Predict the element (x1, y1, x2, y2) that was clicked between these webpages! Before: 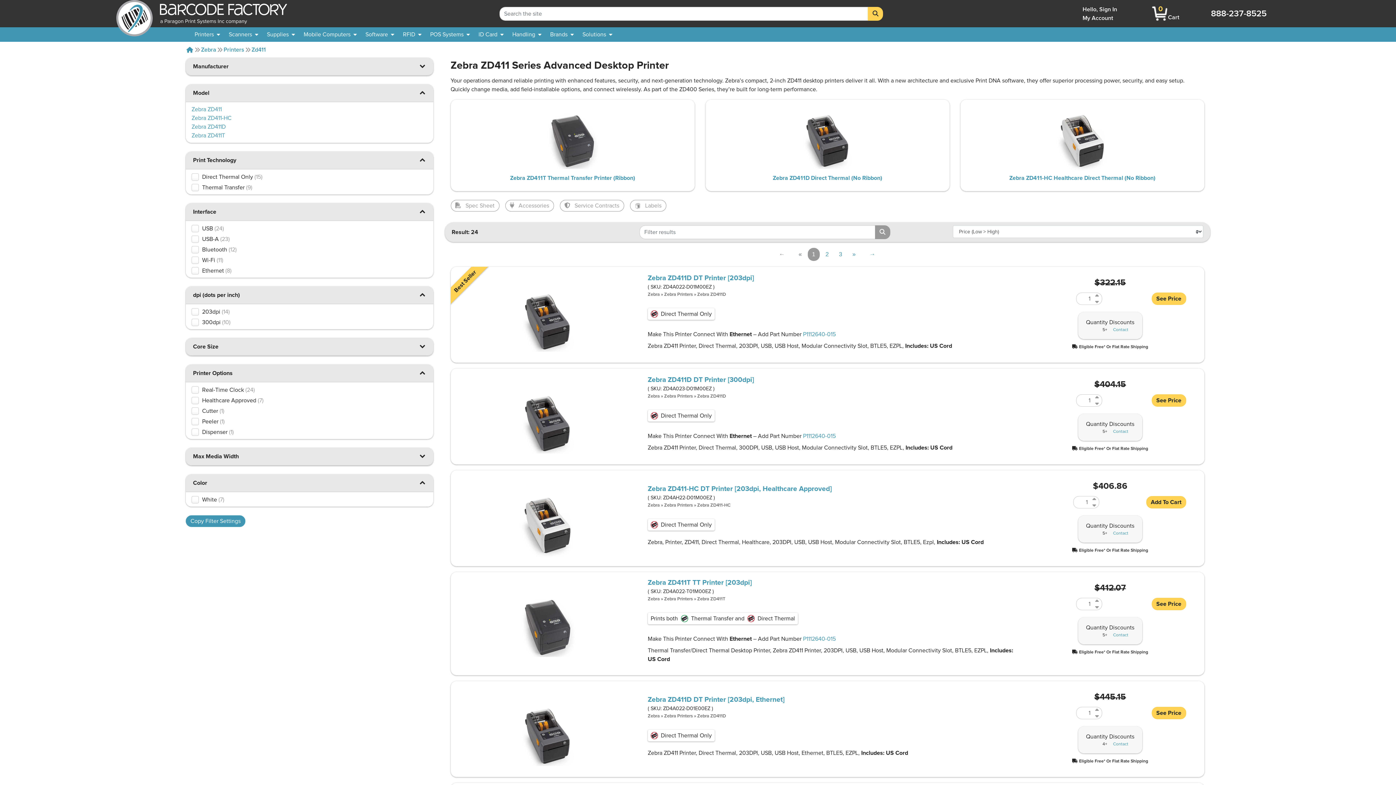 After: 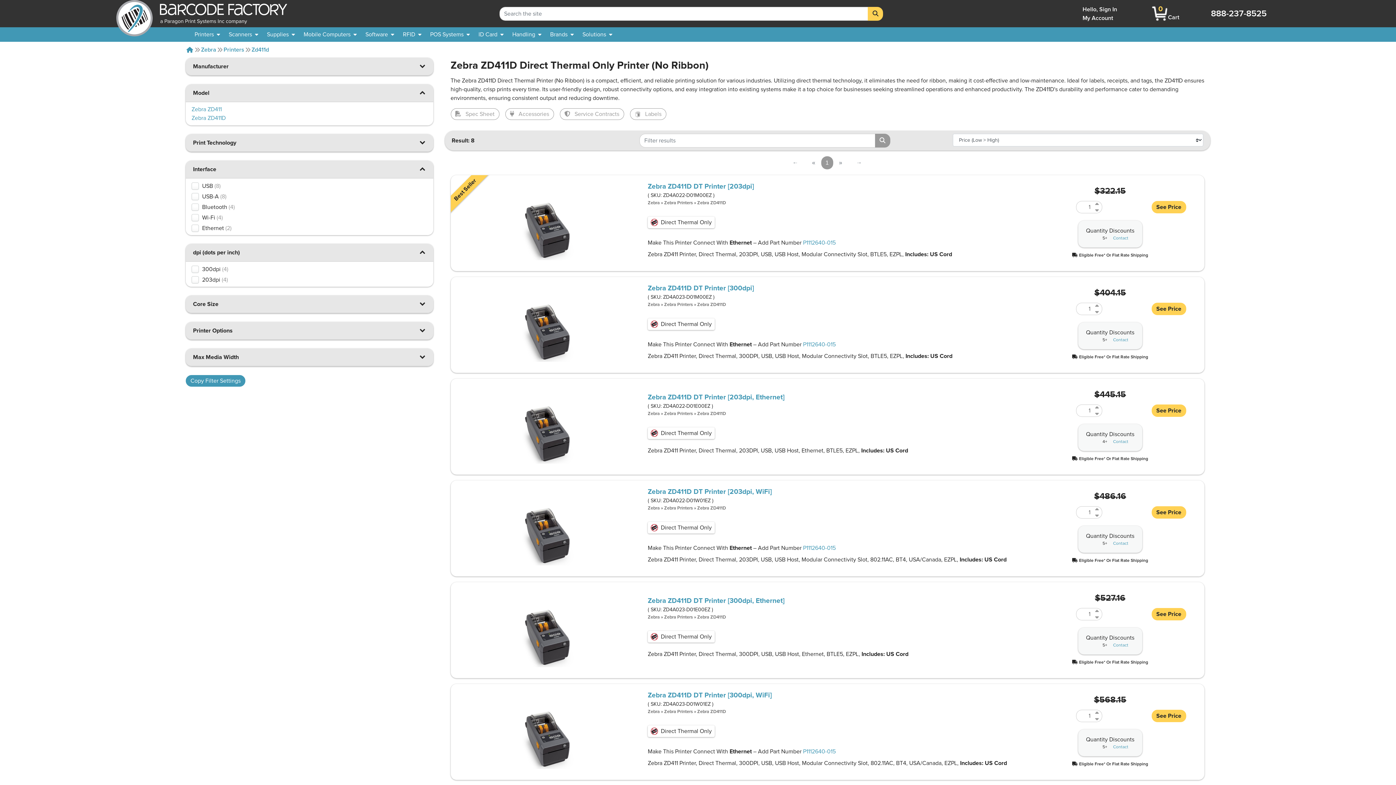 Action: label: Zebra ZD411D bbox: (697, 393, 726, 400)